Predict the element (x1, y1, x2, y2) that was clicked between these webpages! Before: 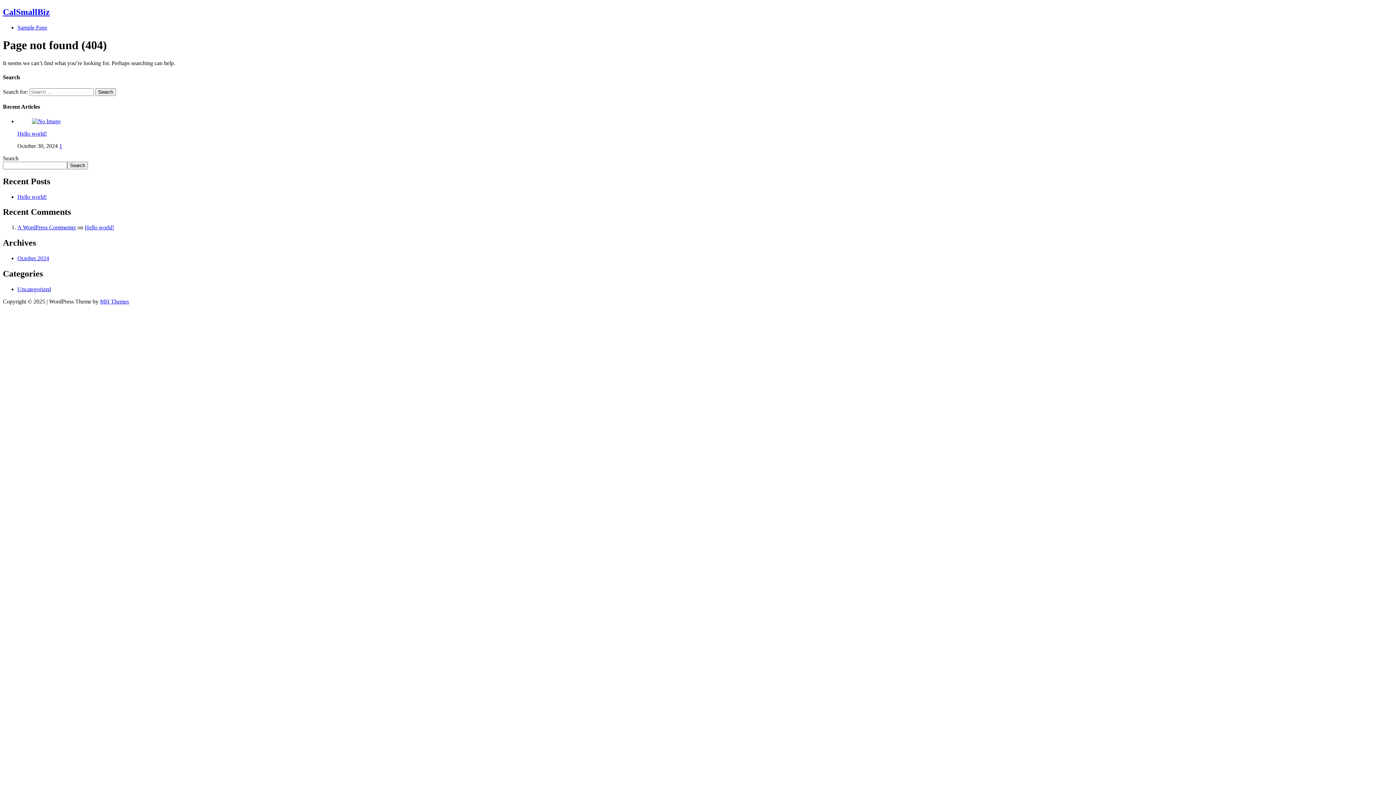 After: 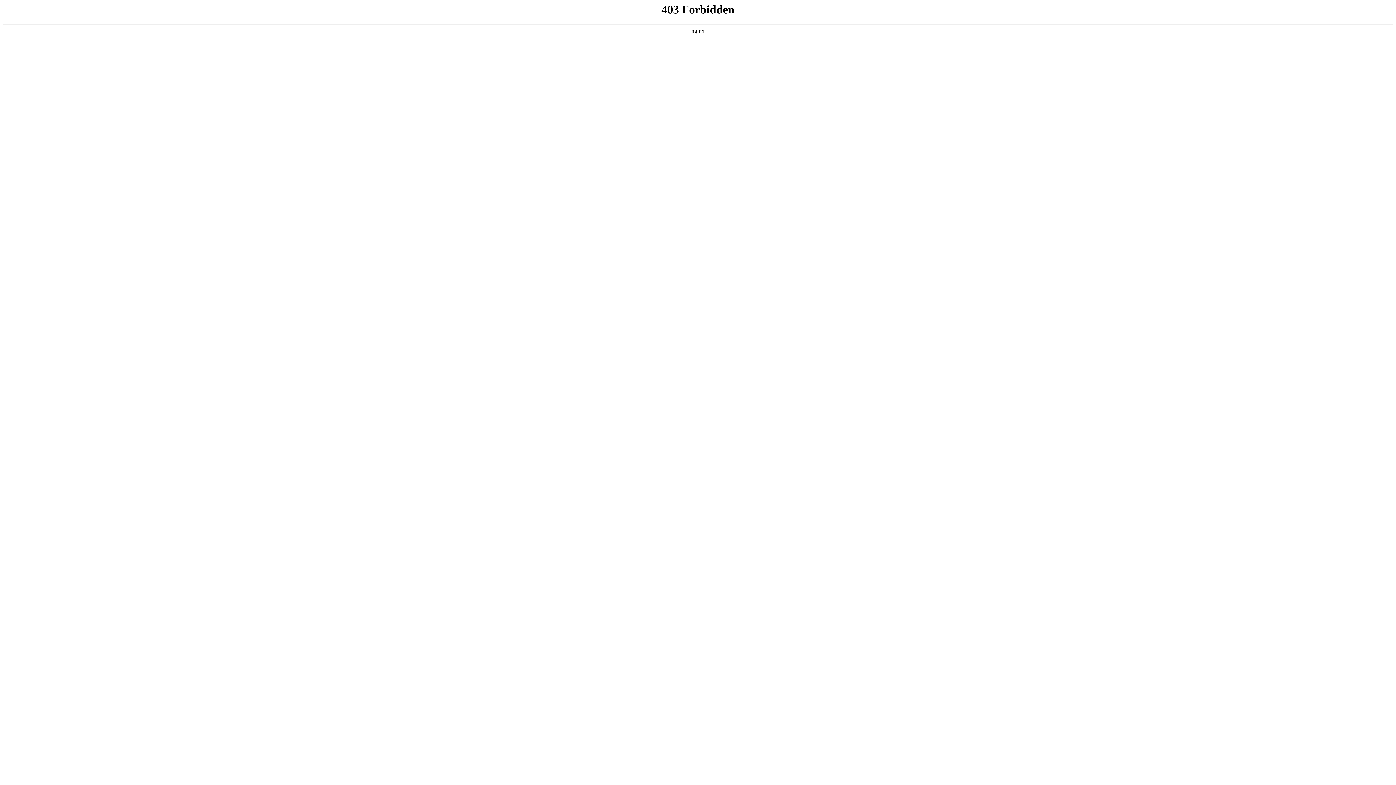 Action: bbox: (17, 224, 76, 230) label: A WordPress Commenter